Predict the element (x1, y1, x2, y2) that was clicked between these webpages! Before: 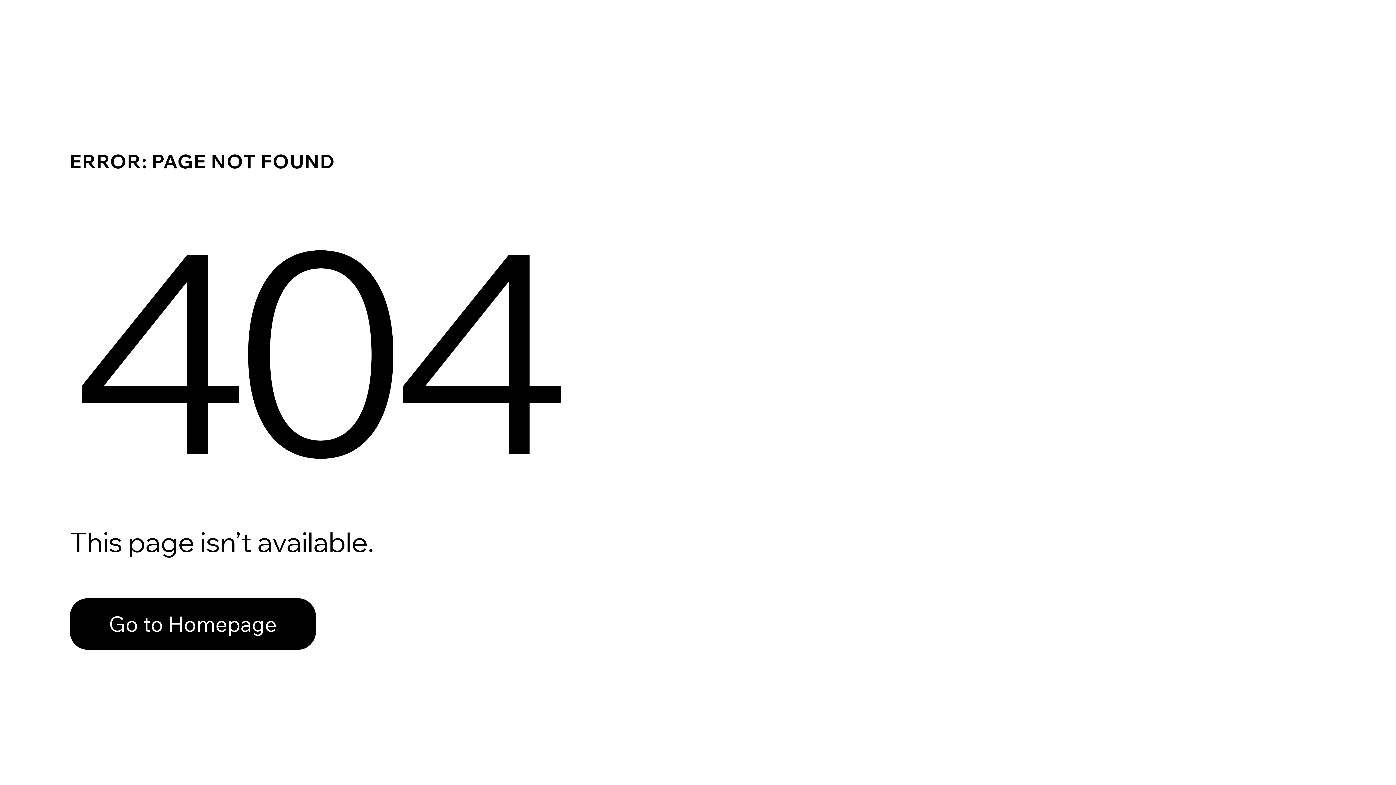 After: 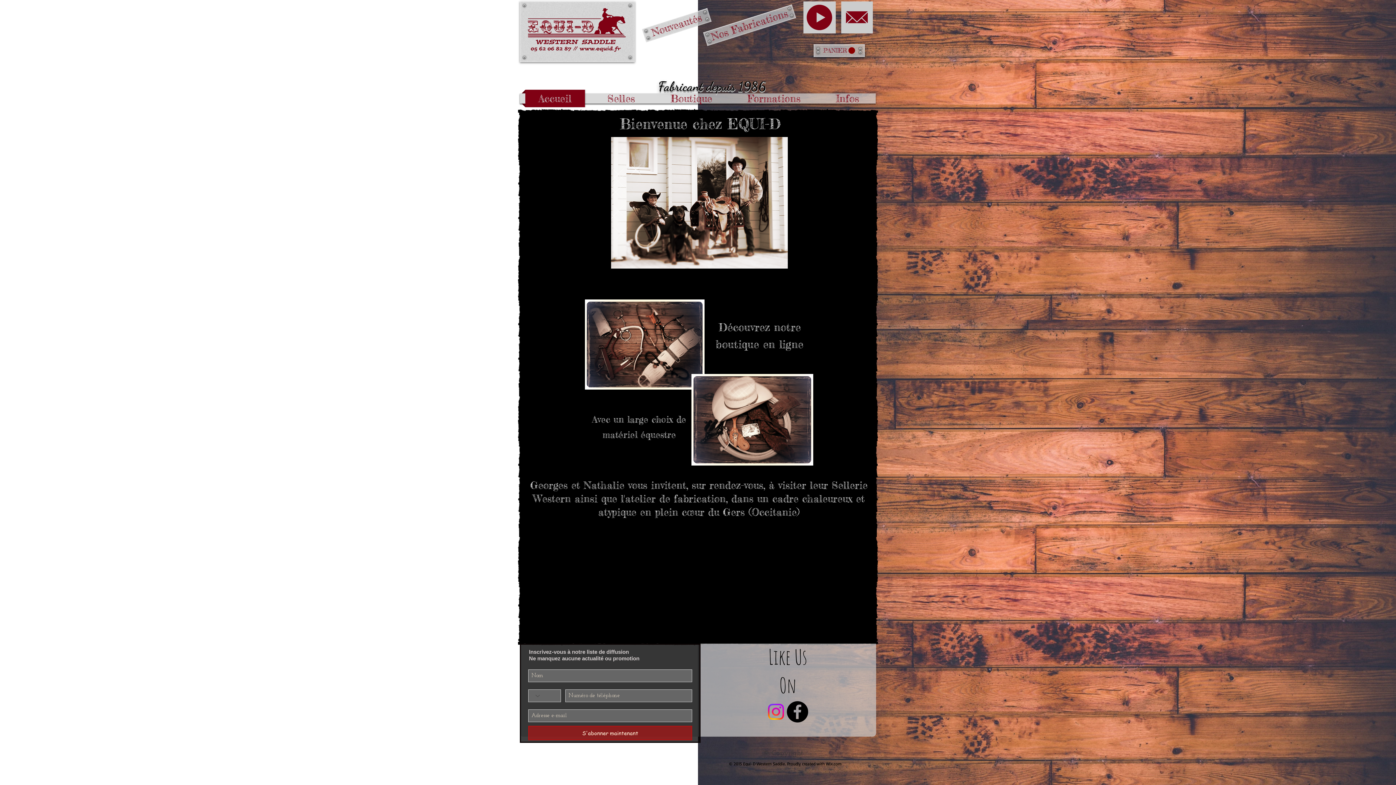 Action: label: Go to Homepage bbox: (69, 582, 768, 659)